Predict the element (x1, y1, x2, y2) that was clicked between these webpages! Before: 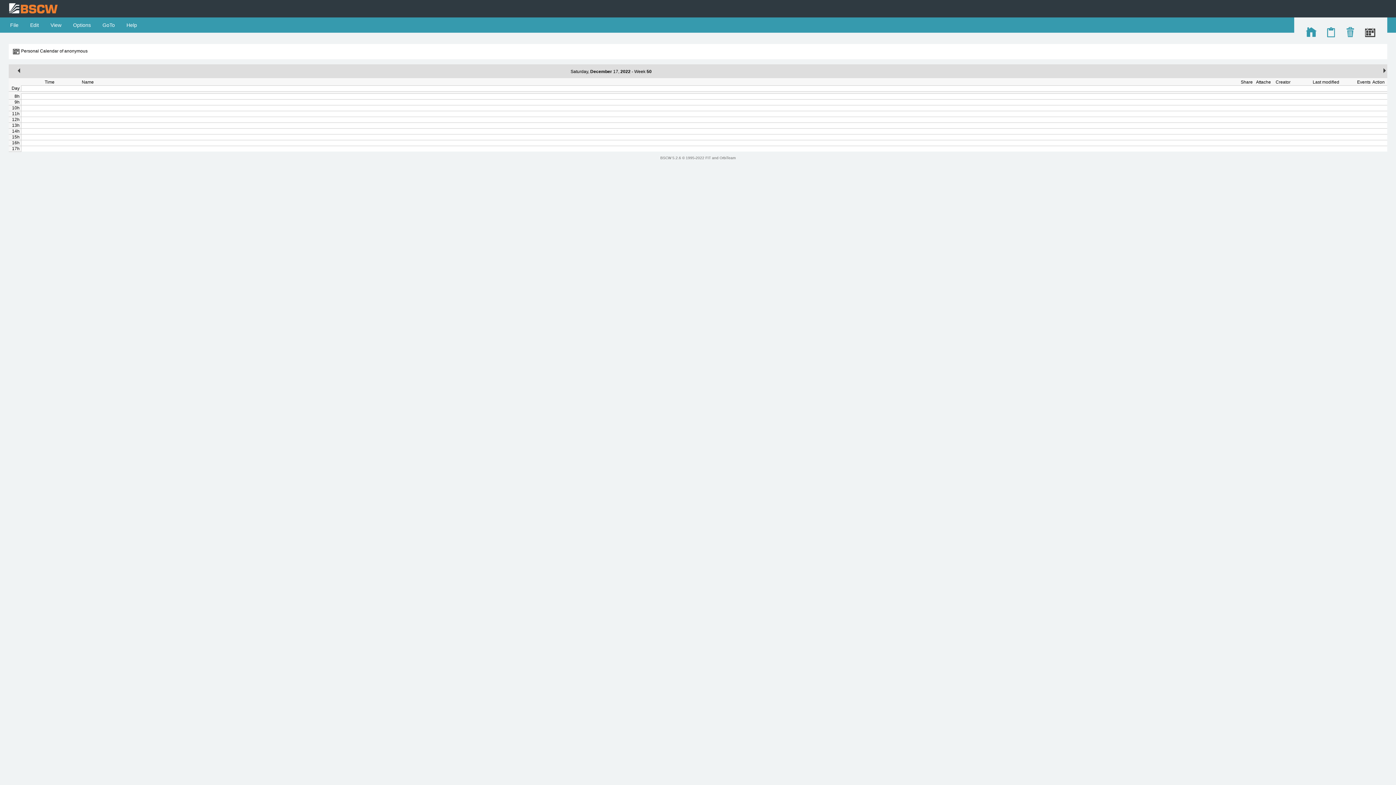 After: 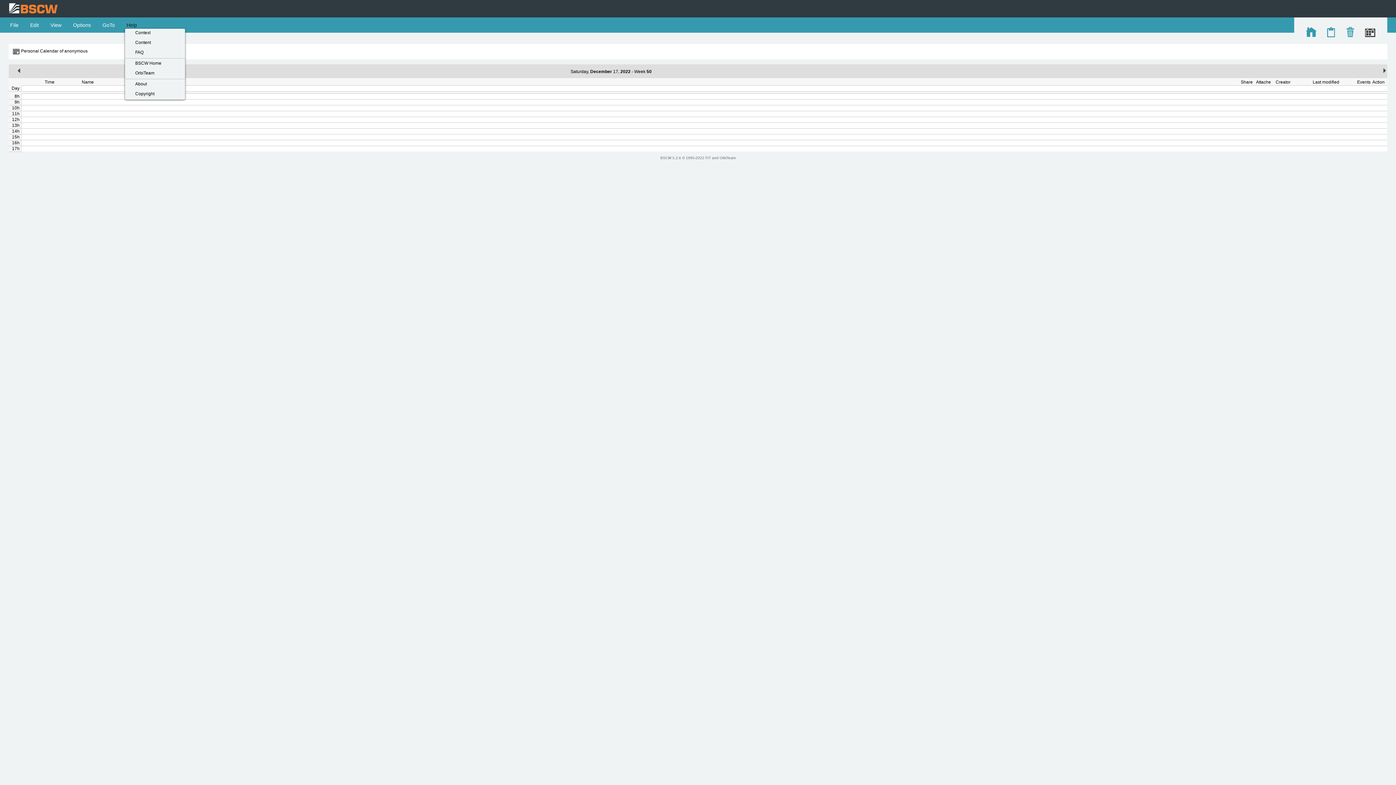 Action: bbox: (125, 22, 138, 28) label:  Help 